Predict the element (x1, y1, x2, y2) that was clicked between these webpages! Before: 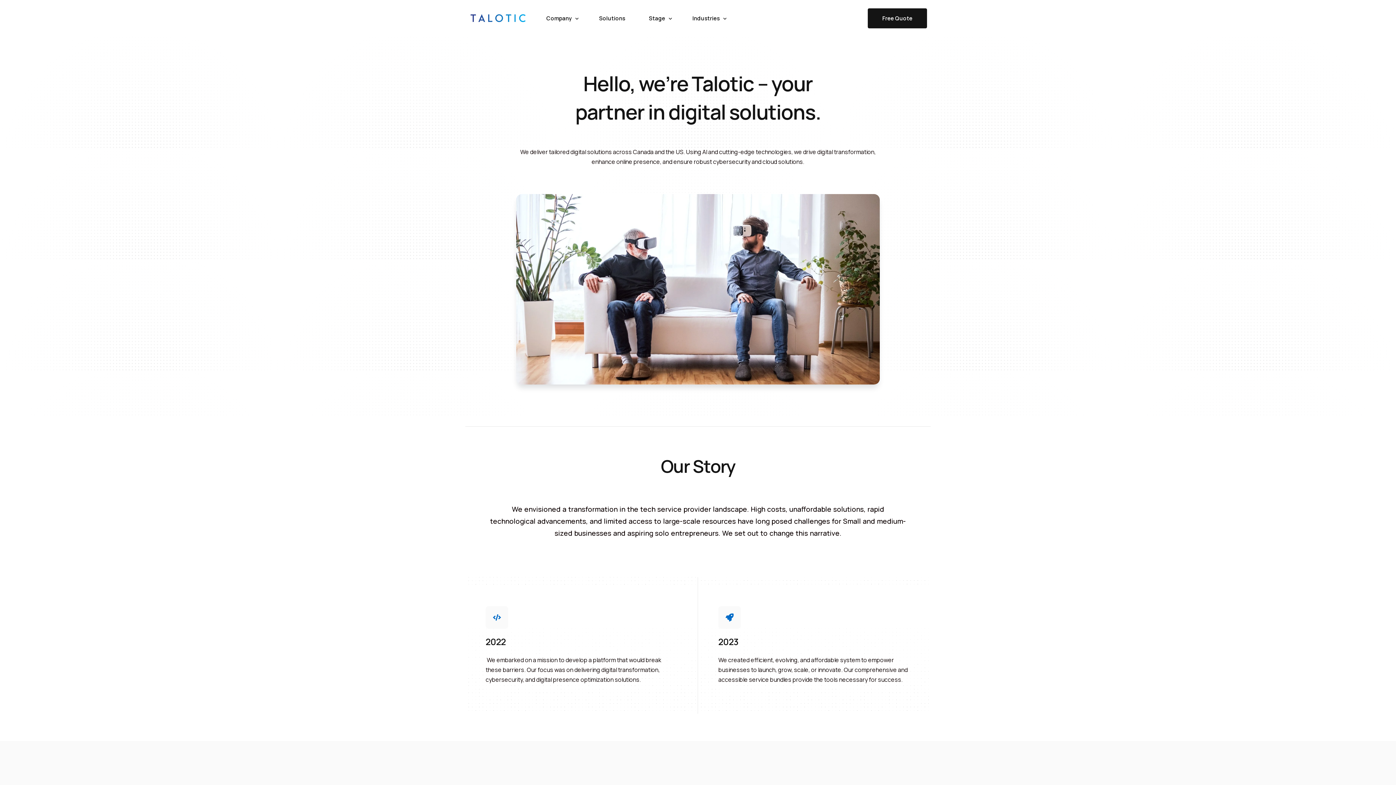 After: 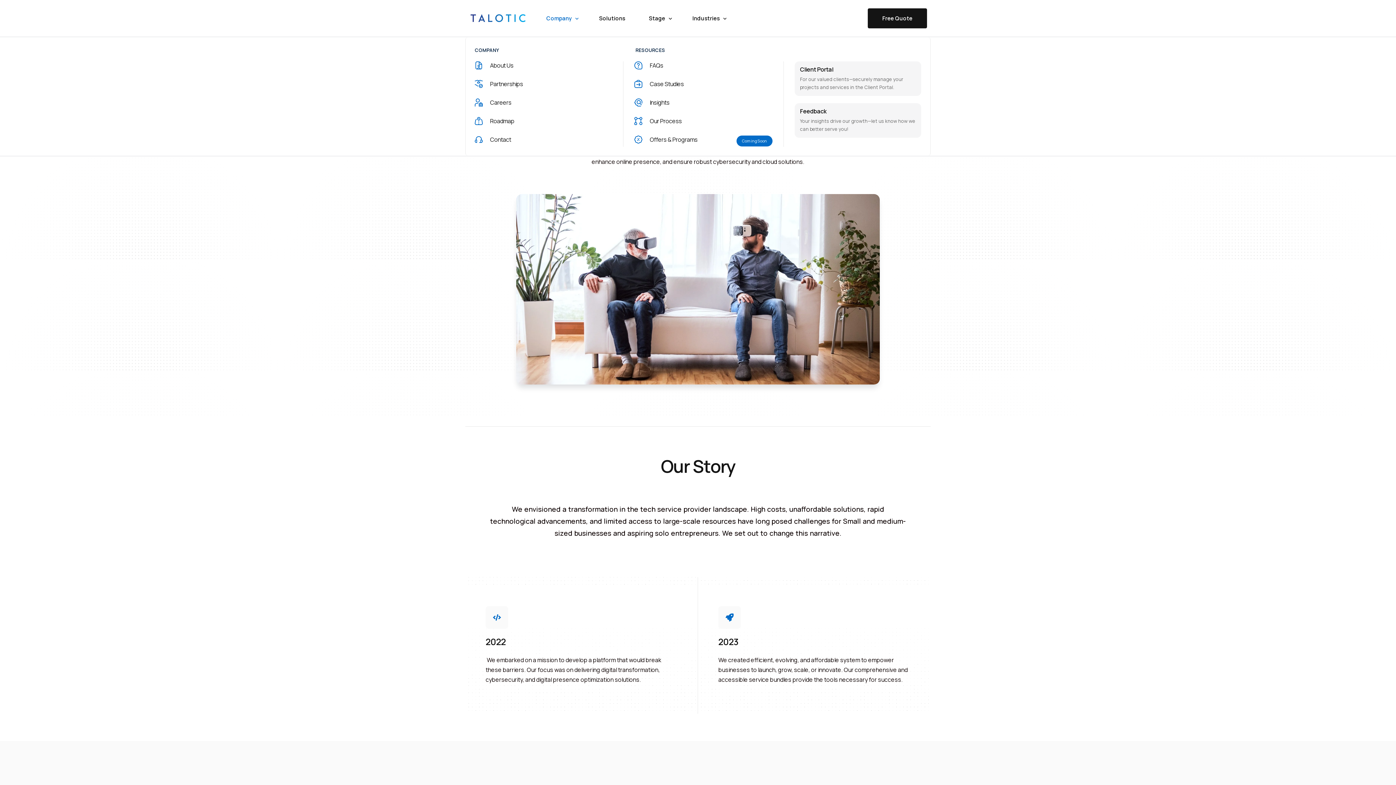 Action: bbox: (534, 0, 587, 36) label: Company